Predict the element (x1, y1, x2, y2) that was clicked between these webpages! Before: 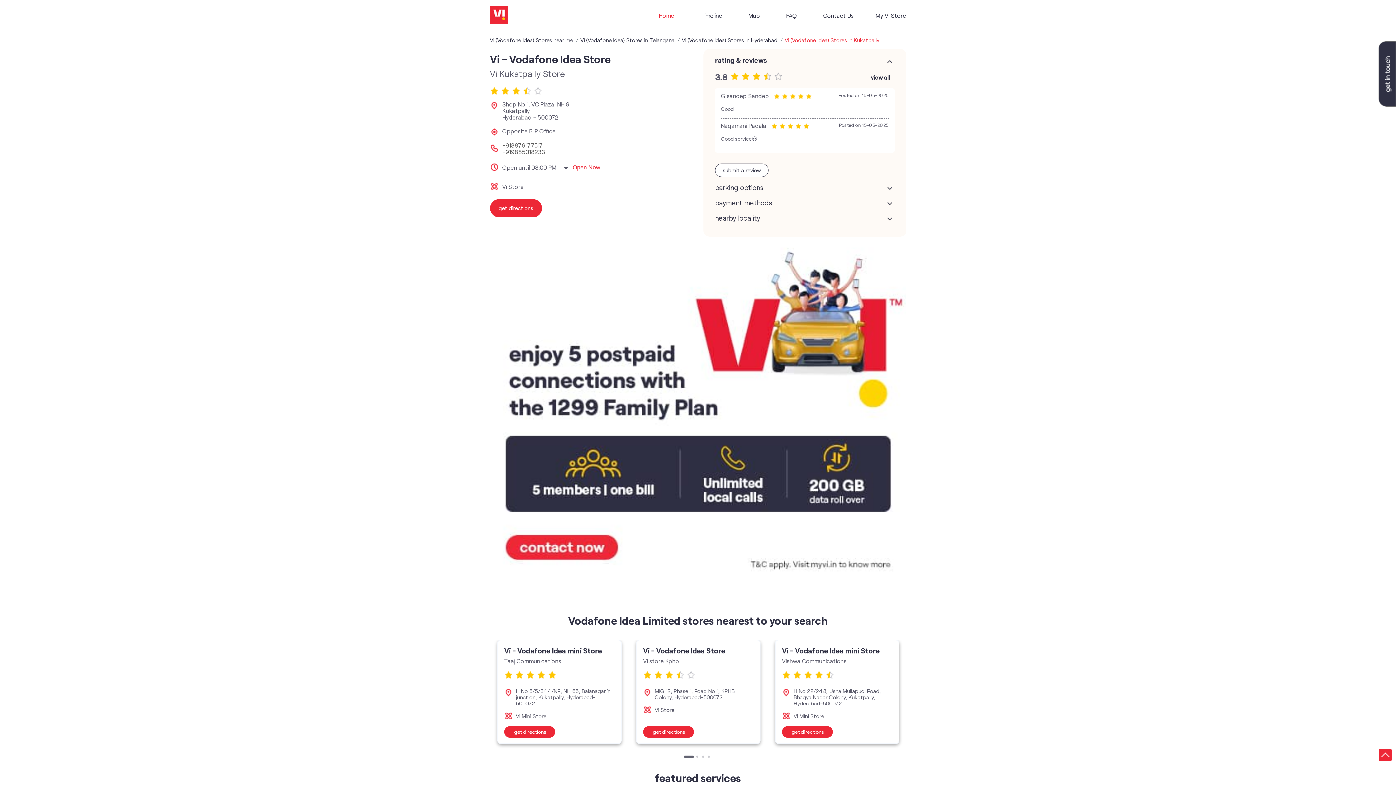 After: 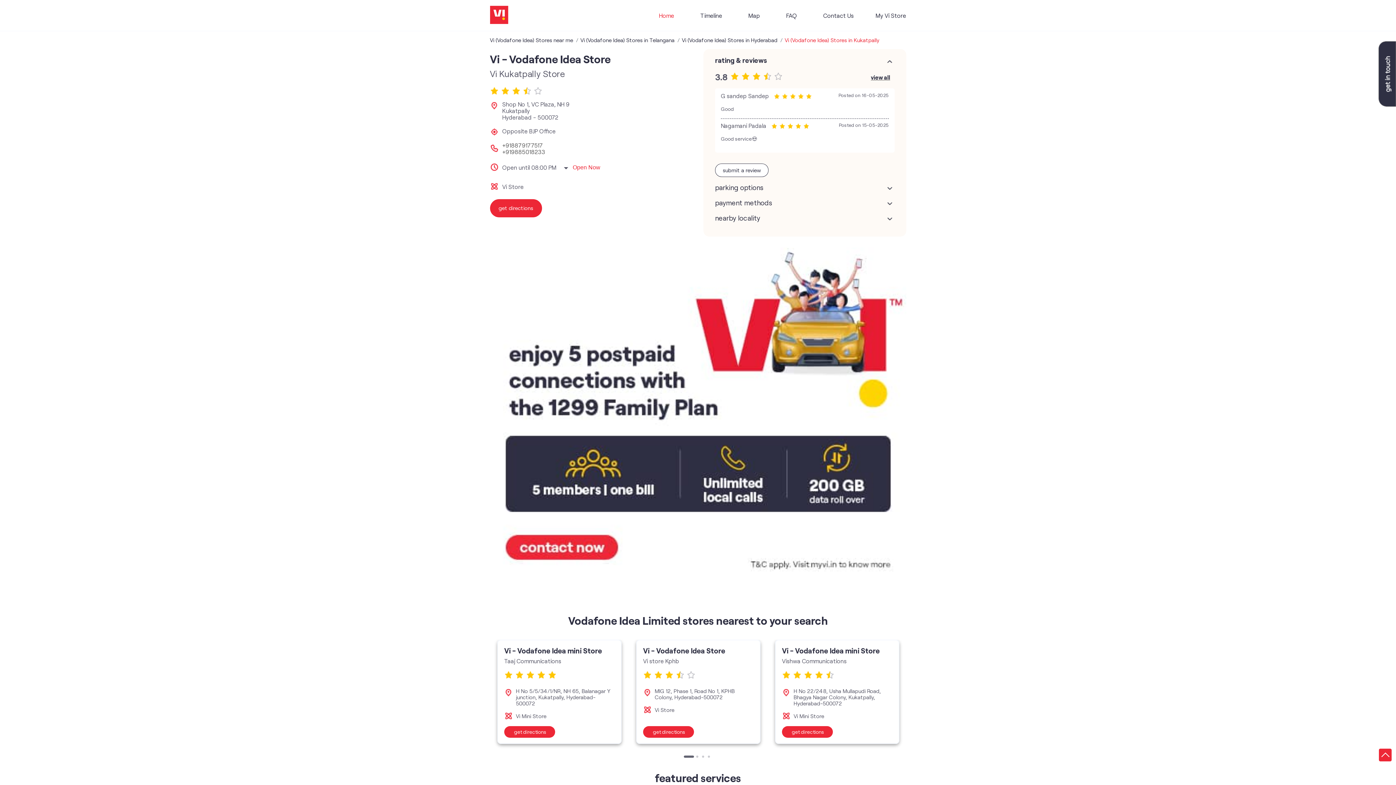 Action: bbox: (715, 163, 768, 177) label: submit a review